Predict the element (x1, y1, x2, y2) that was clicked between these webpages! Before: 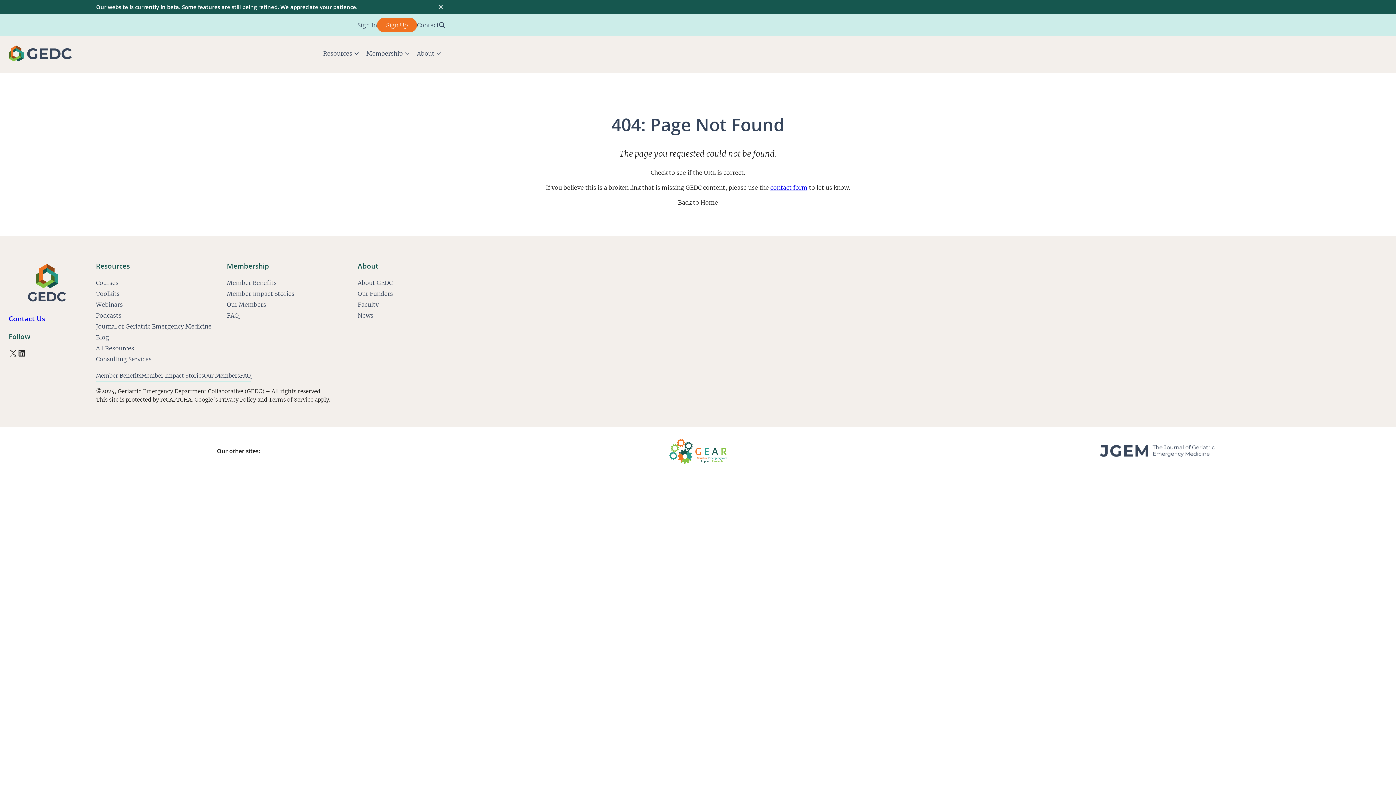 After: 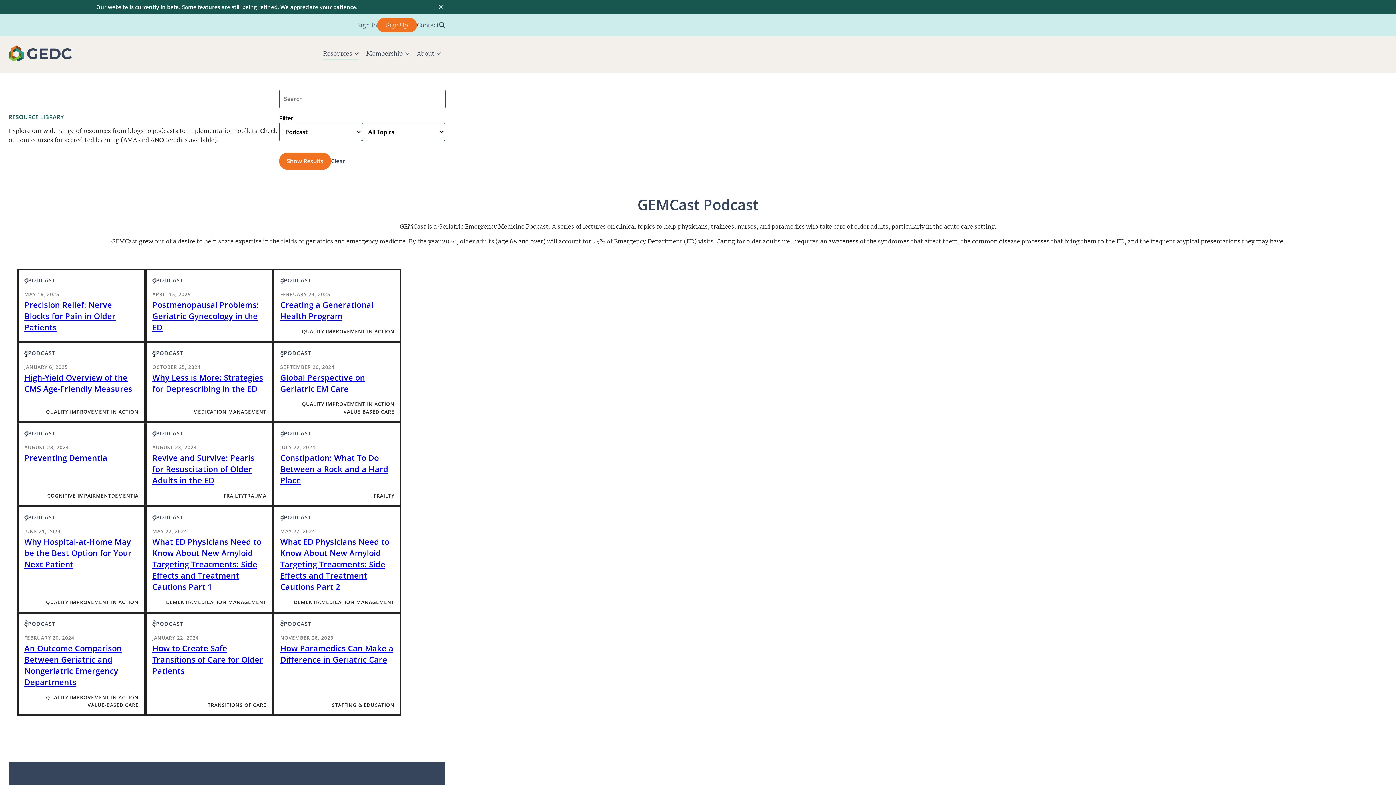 Action: label: Podcasts bbox: (96, 311, 121, 322)